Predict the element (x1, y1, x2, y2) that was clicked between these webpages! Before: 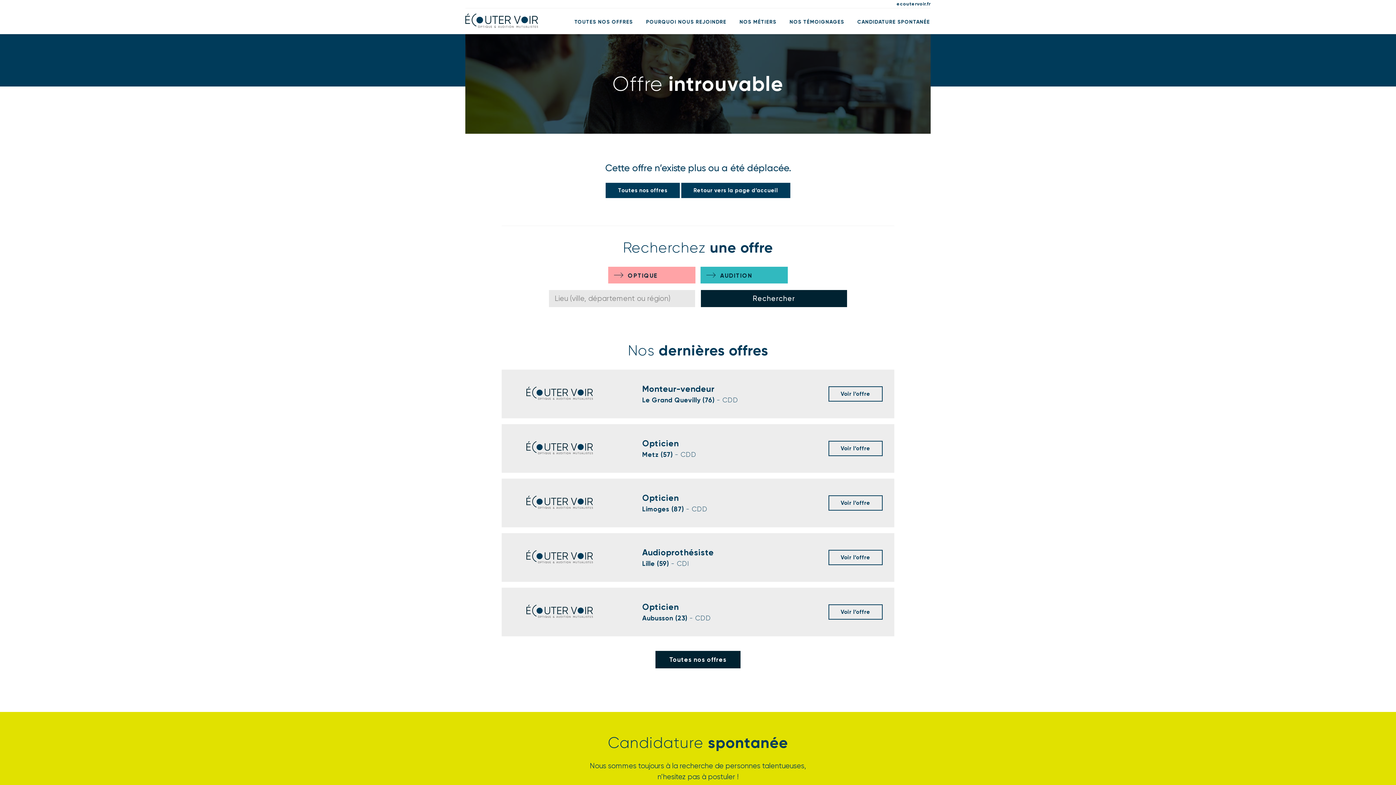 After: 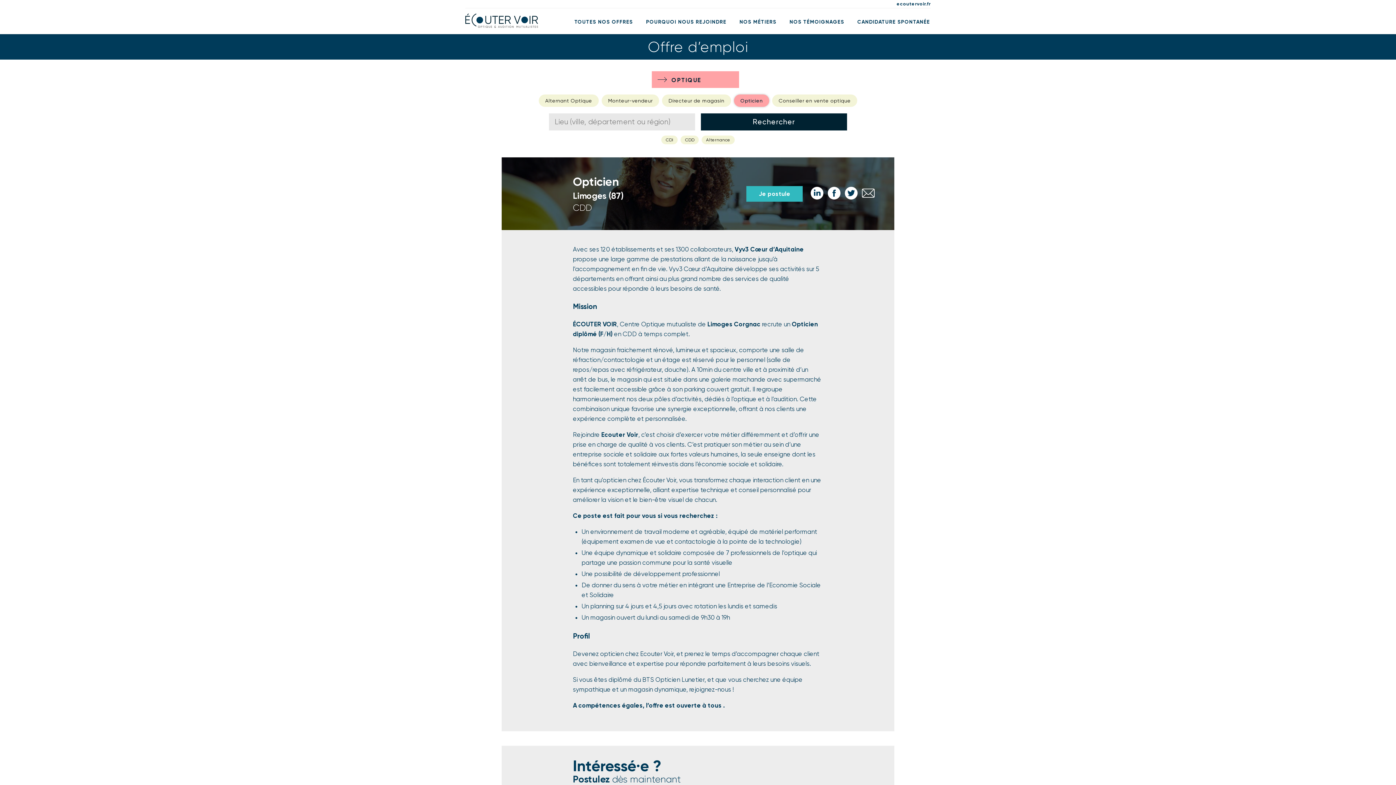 Action: bbox: (501, 479, 894, 527) label: Opticien
Limoges (87) - CDD
Voir l’offre